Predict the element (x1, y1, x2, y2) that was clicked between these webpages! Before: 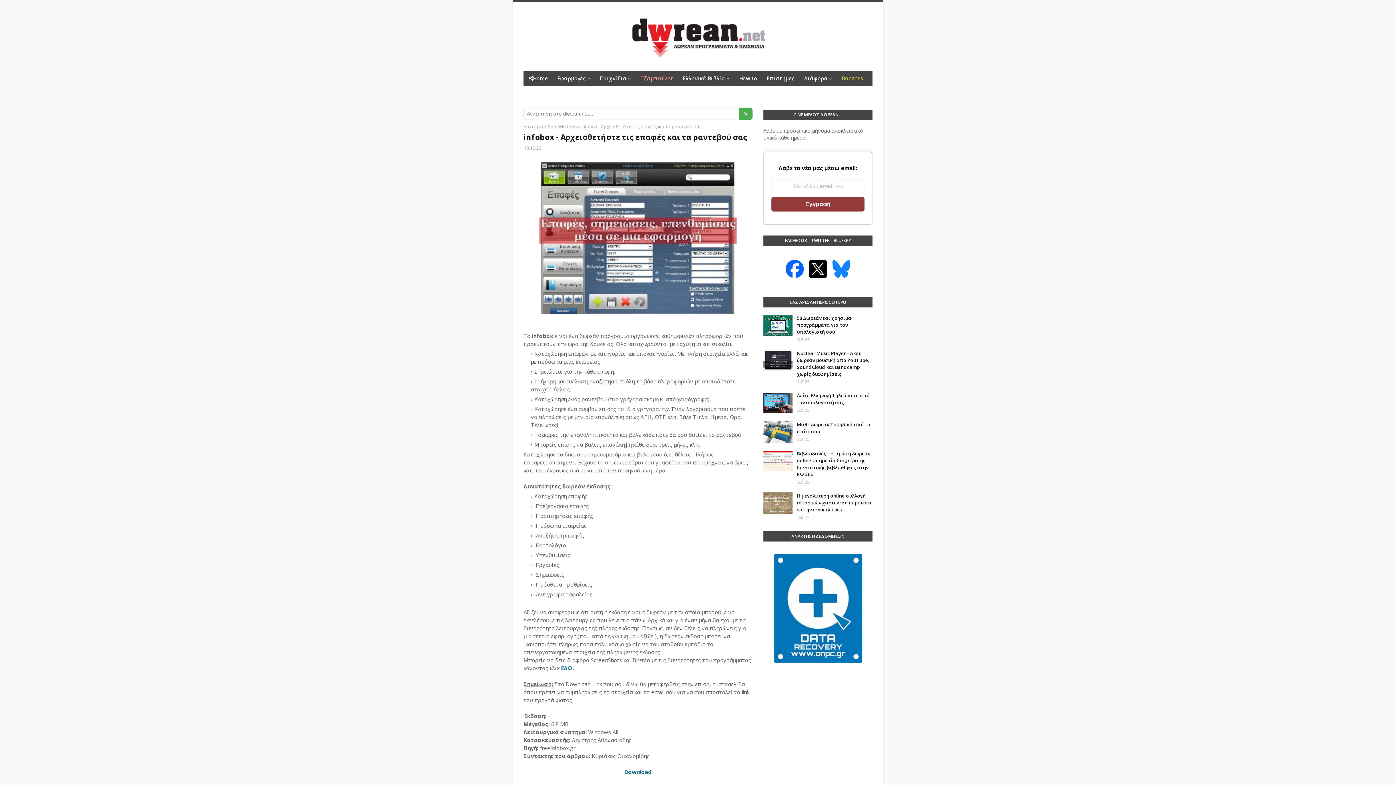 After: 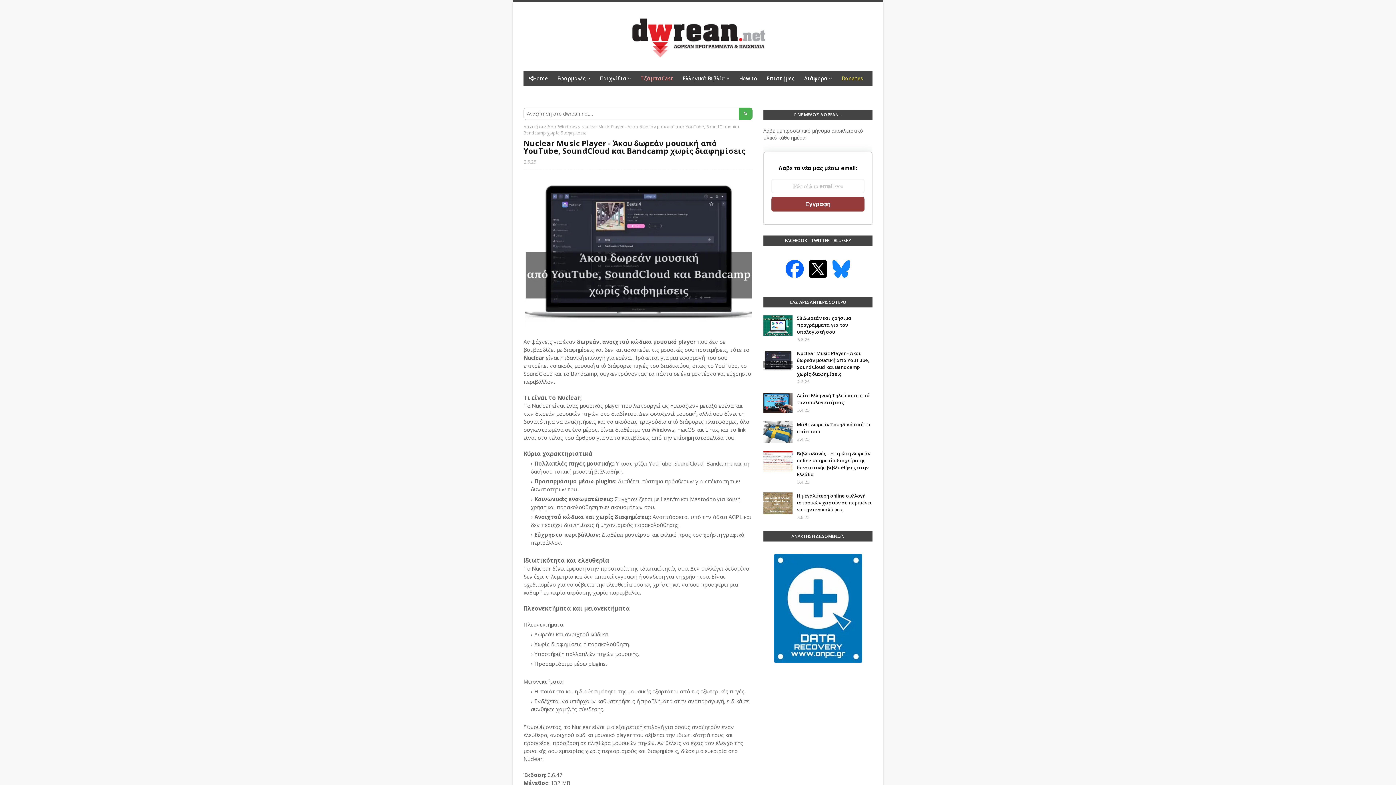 Action: bbox: (797, 350, 872, 377) label: Nuclear Music Player - Άκου δωρεάν μουσική από YouTube, SoundCloud και Bandcamp χωρίς διαφημίσεις